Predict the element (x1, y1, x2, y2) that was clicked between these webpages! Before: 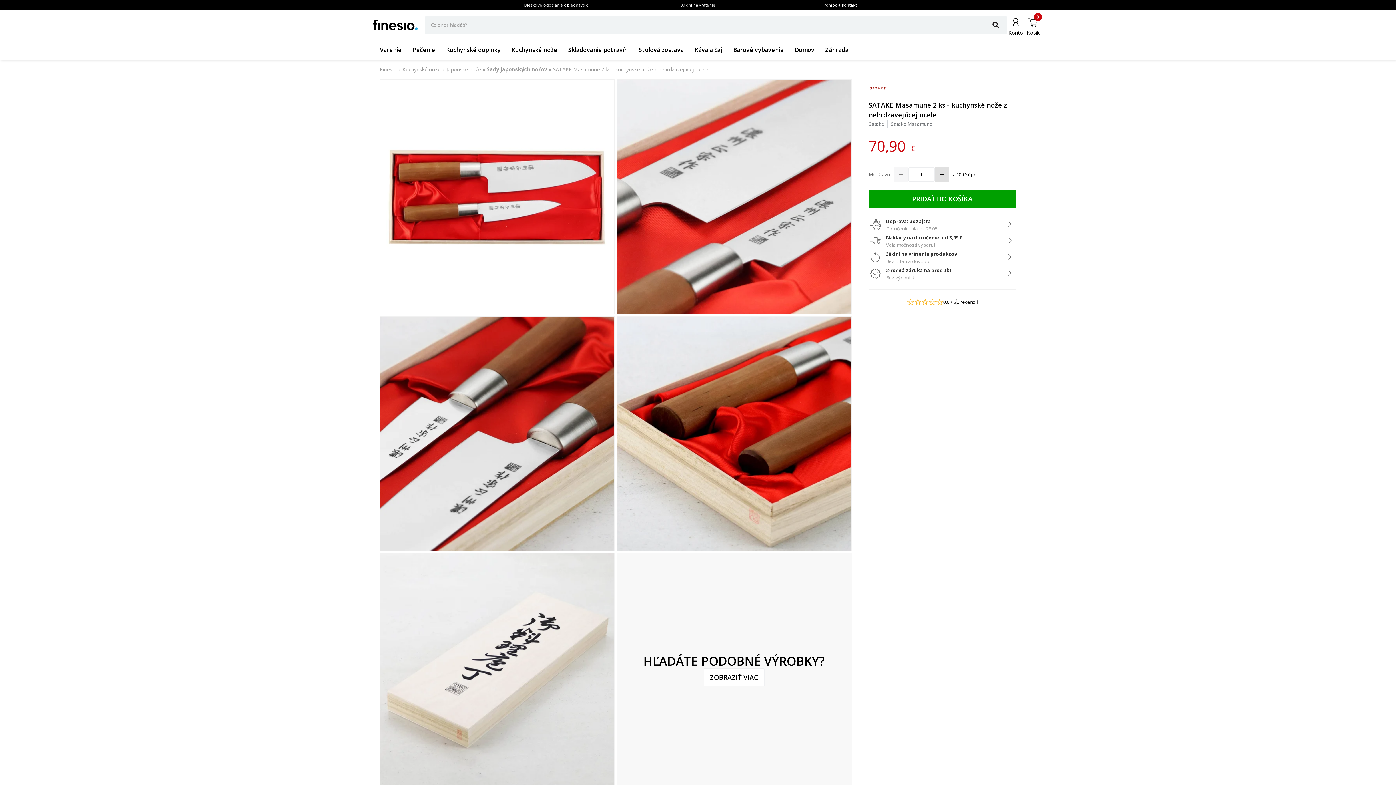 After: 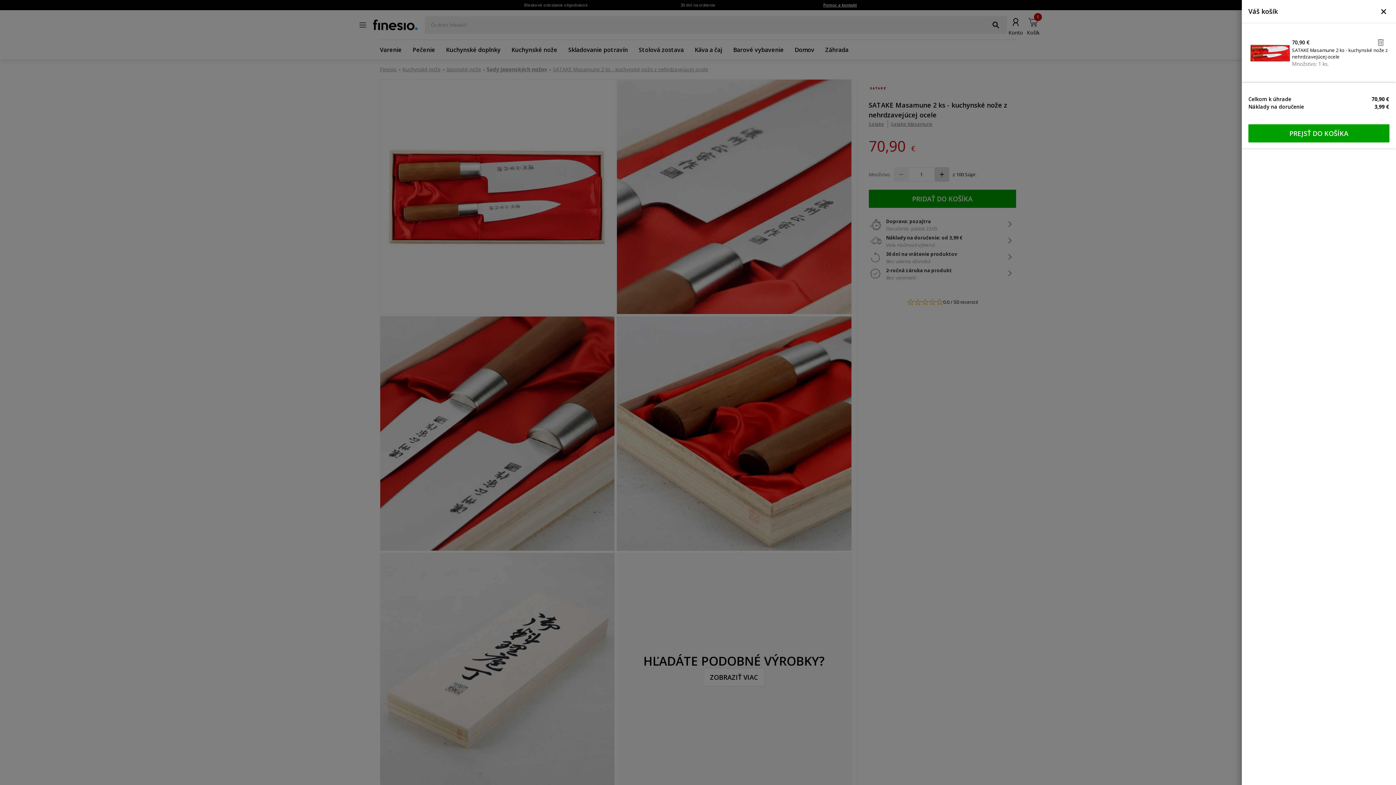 Action: label: PRIDAŤ DO KOŠÍKA bbox: (868, 189, 1016, 208)